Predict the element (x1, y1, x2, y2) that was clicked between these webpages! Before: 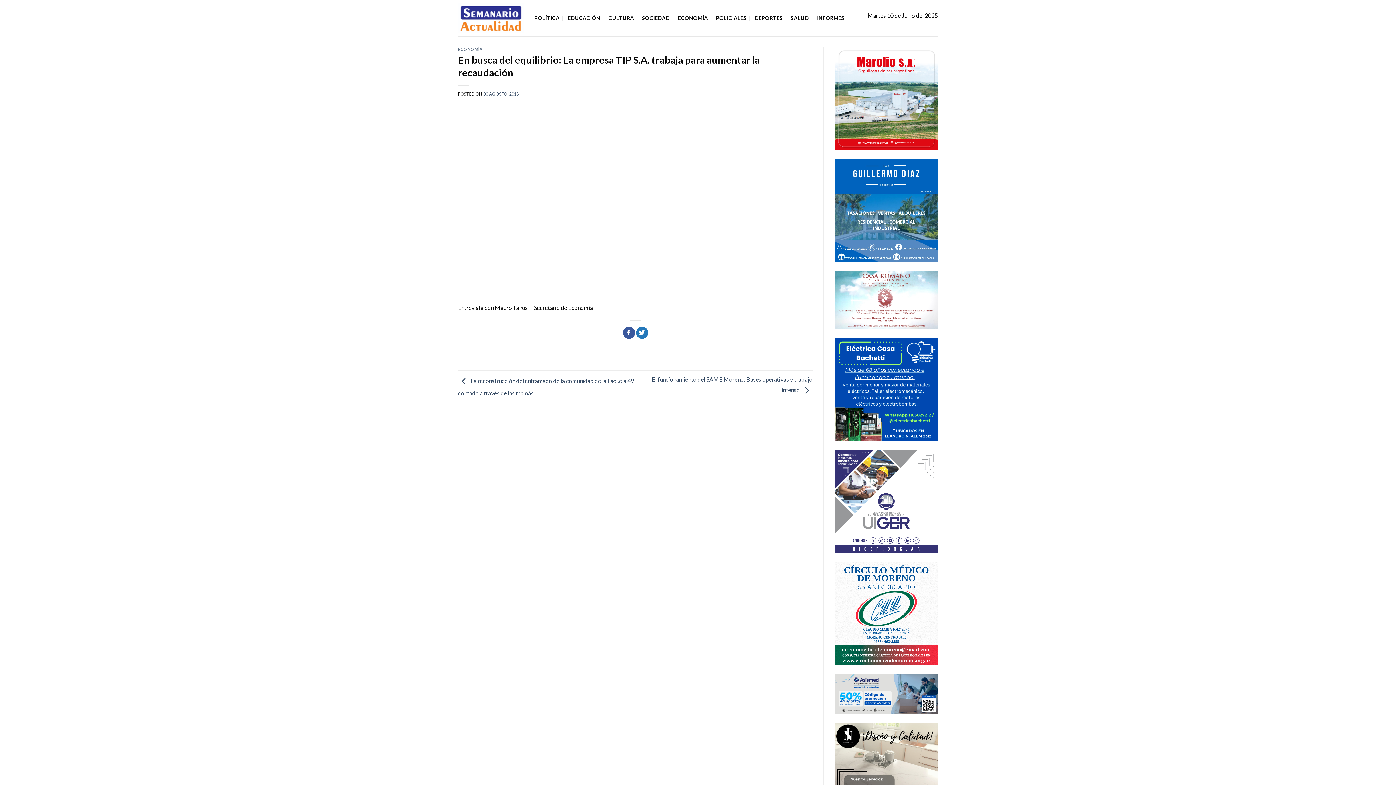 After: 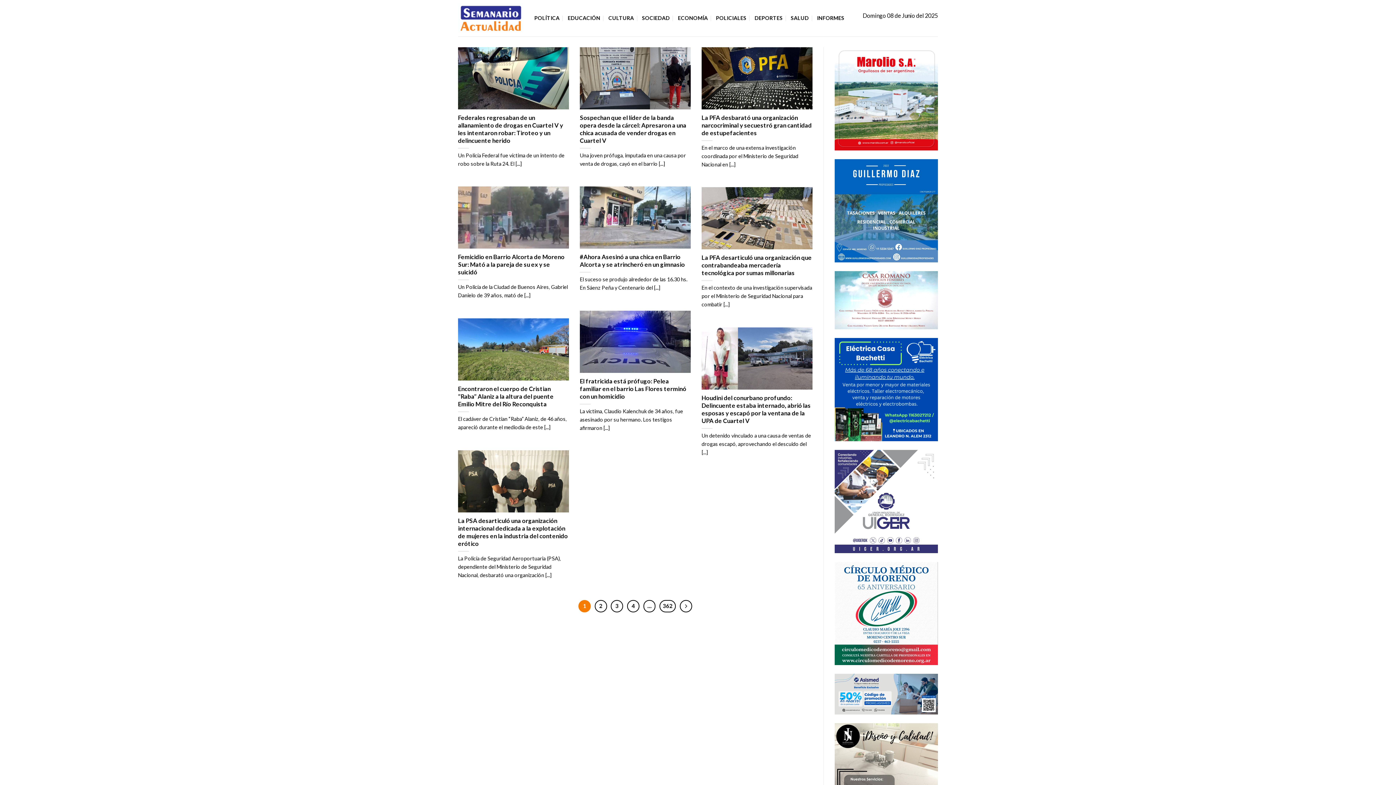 Action: label: POLICIALES bbox: (716, 11, 746, 24)